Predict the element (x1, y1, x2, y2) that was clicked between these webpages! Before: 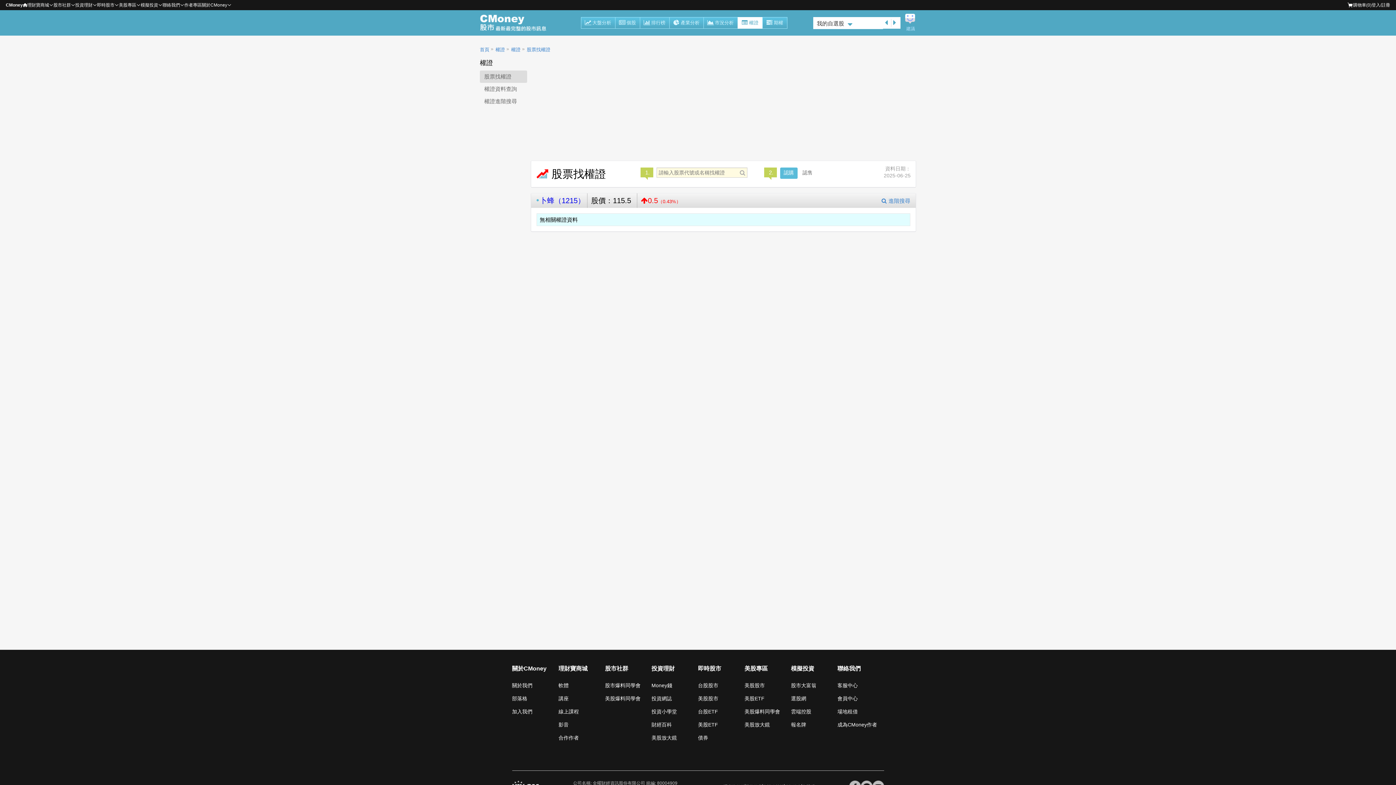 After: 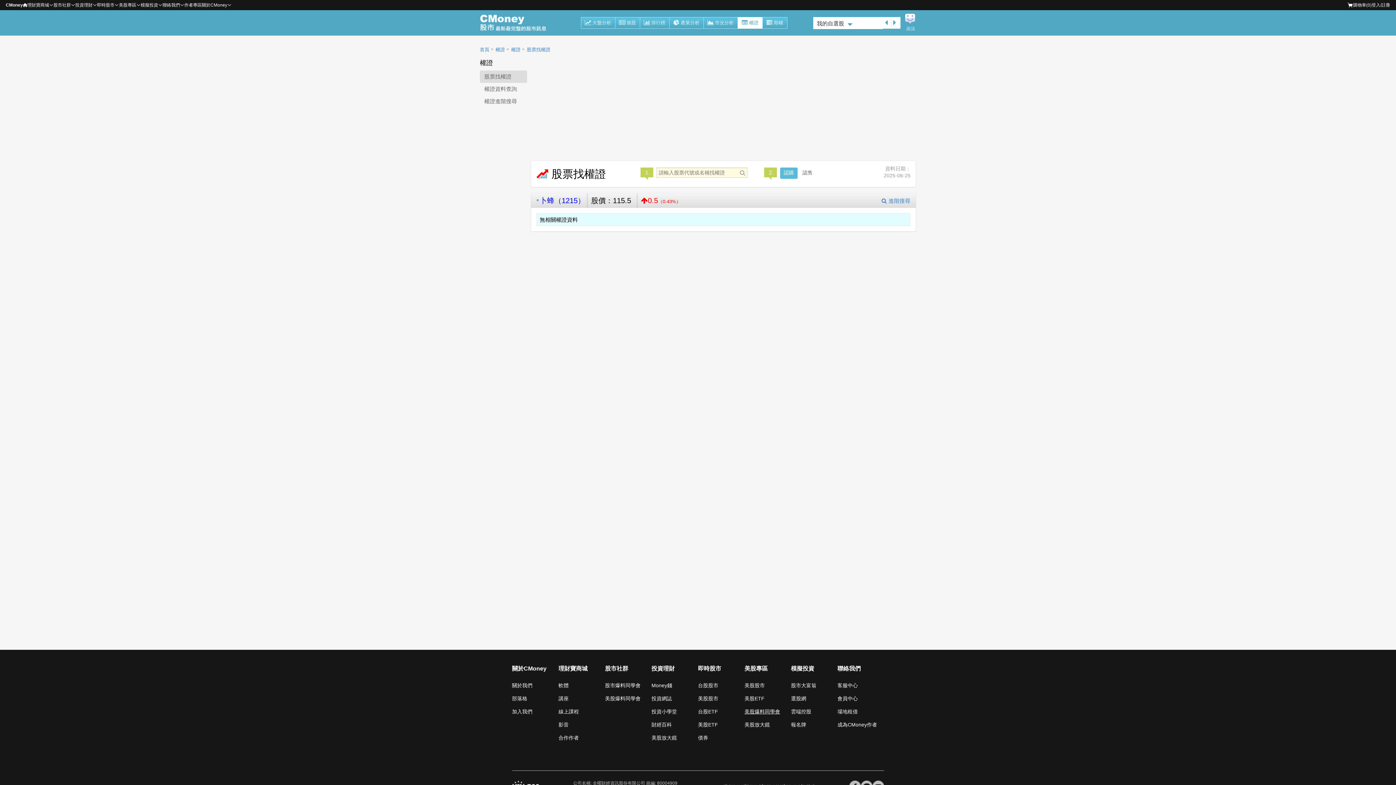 Action: label: 美股爆料同學會 bbox: (744, 708, 791, 715)